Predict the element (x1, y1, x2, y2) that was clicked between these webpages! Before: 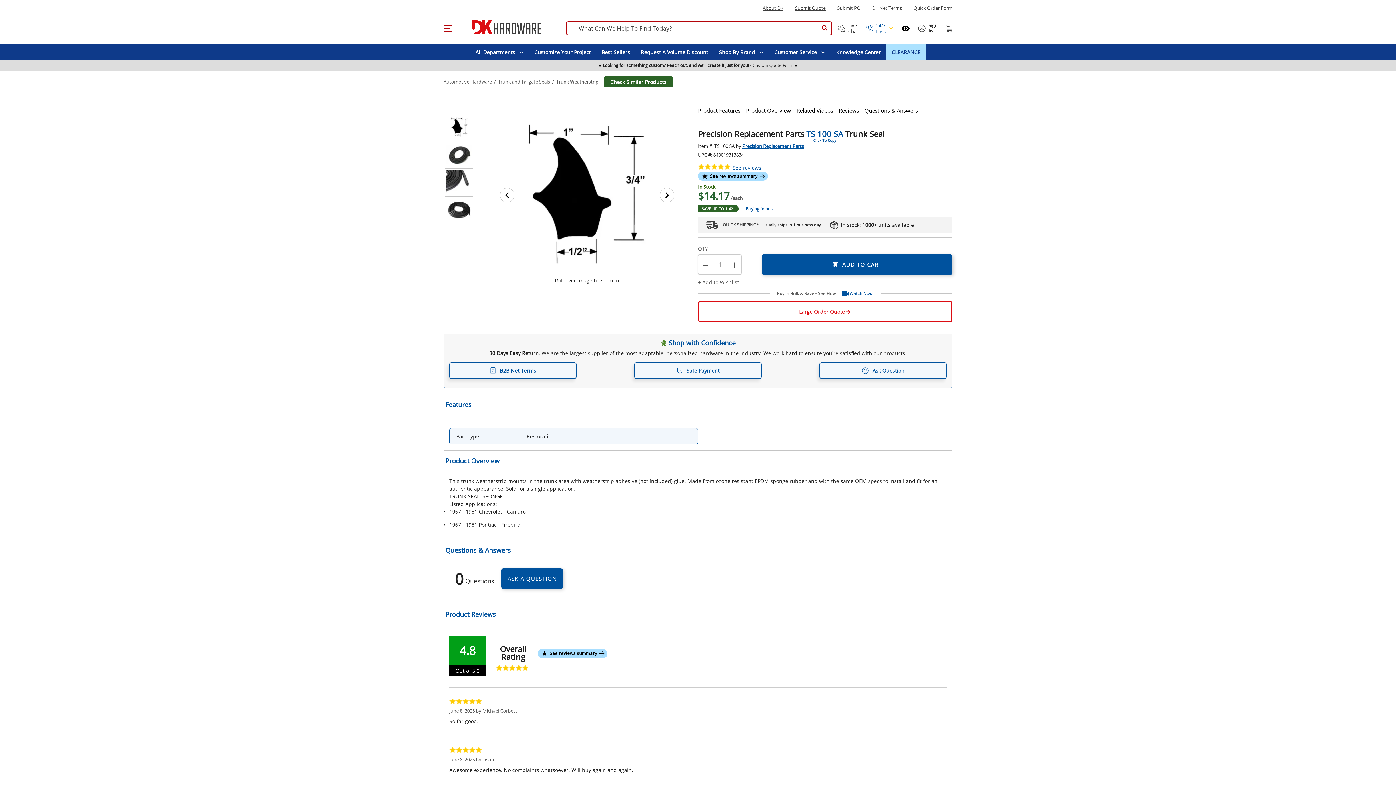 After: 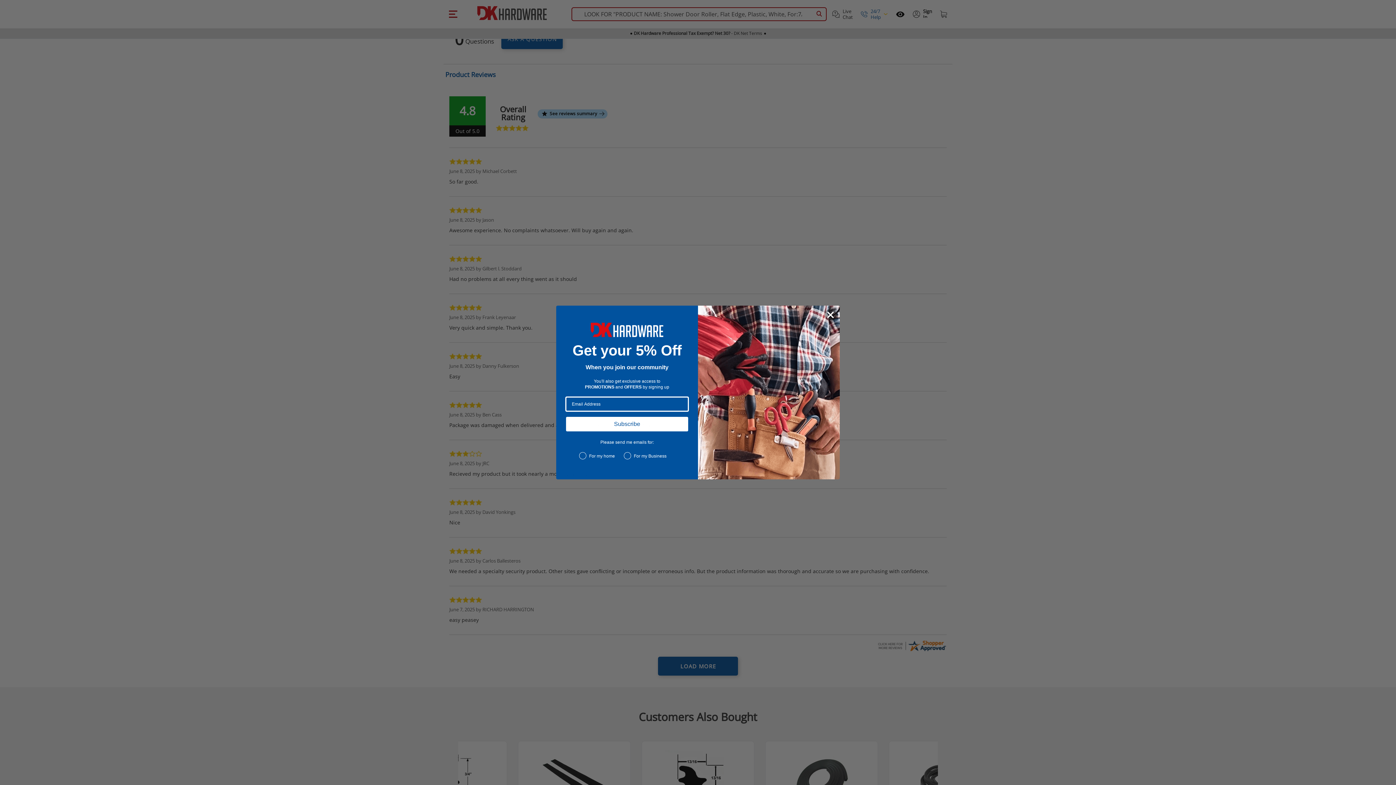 Action: label: Ask Question bbox: (819, 362, 946, 378)